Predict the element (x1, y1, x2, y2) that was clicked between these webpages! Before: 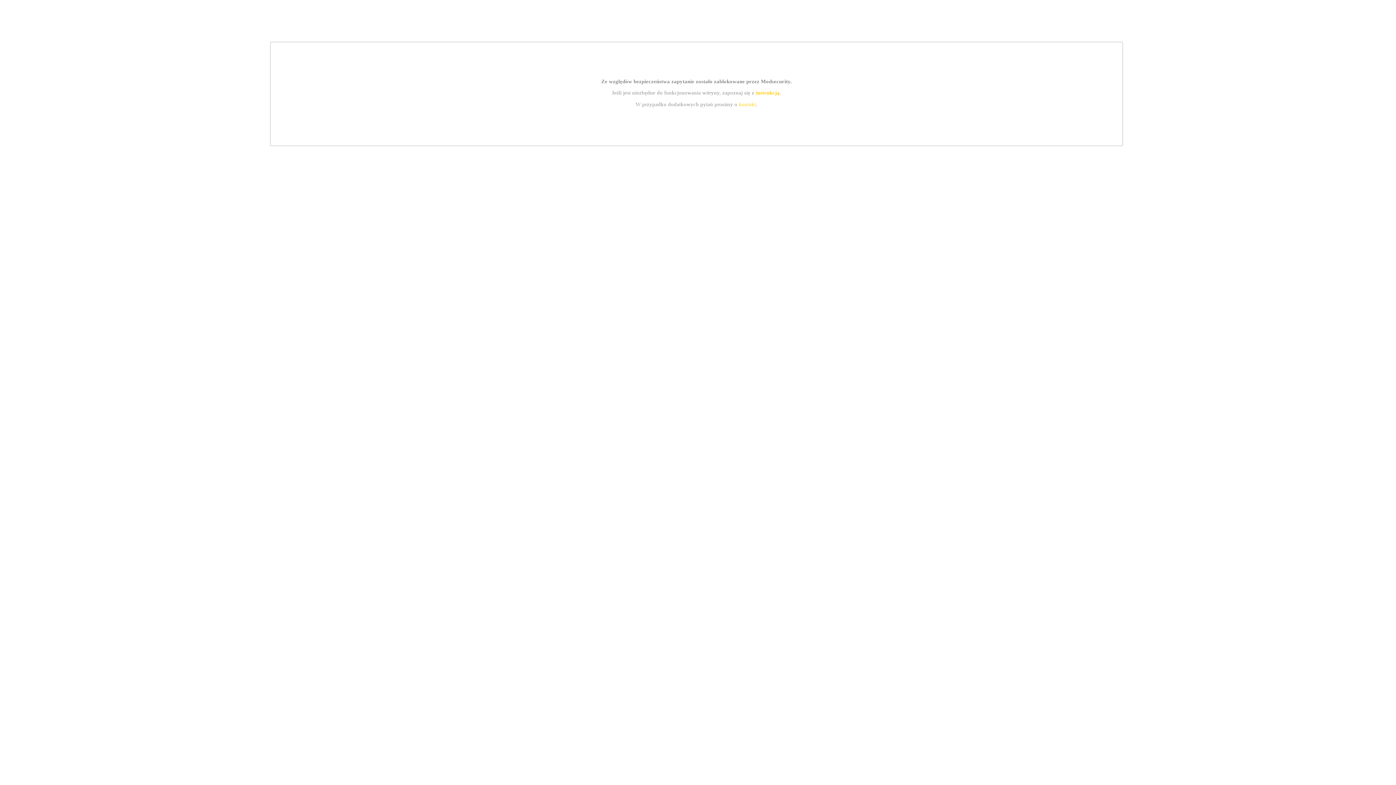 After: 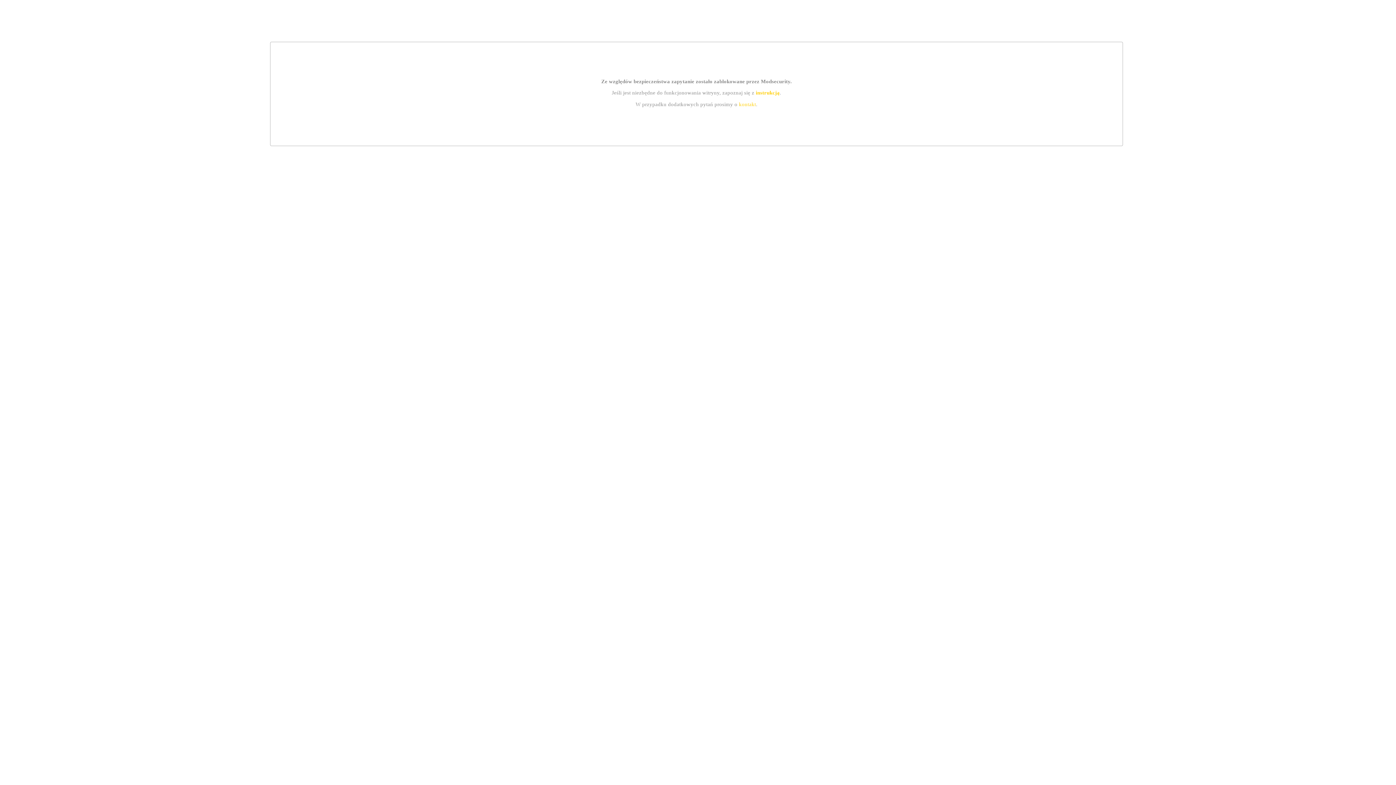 Action: label: kontakt bbox: (739, 101, 756, 107)